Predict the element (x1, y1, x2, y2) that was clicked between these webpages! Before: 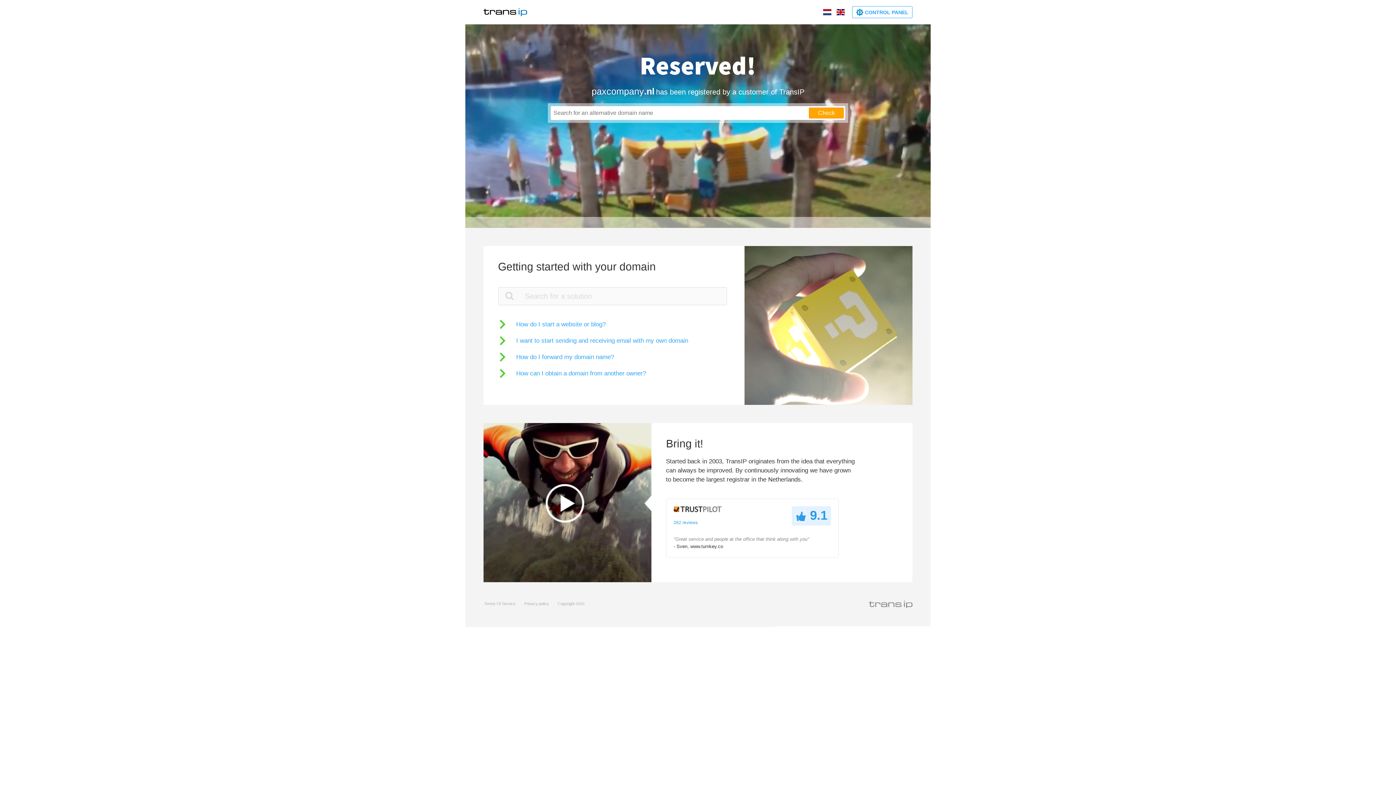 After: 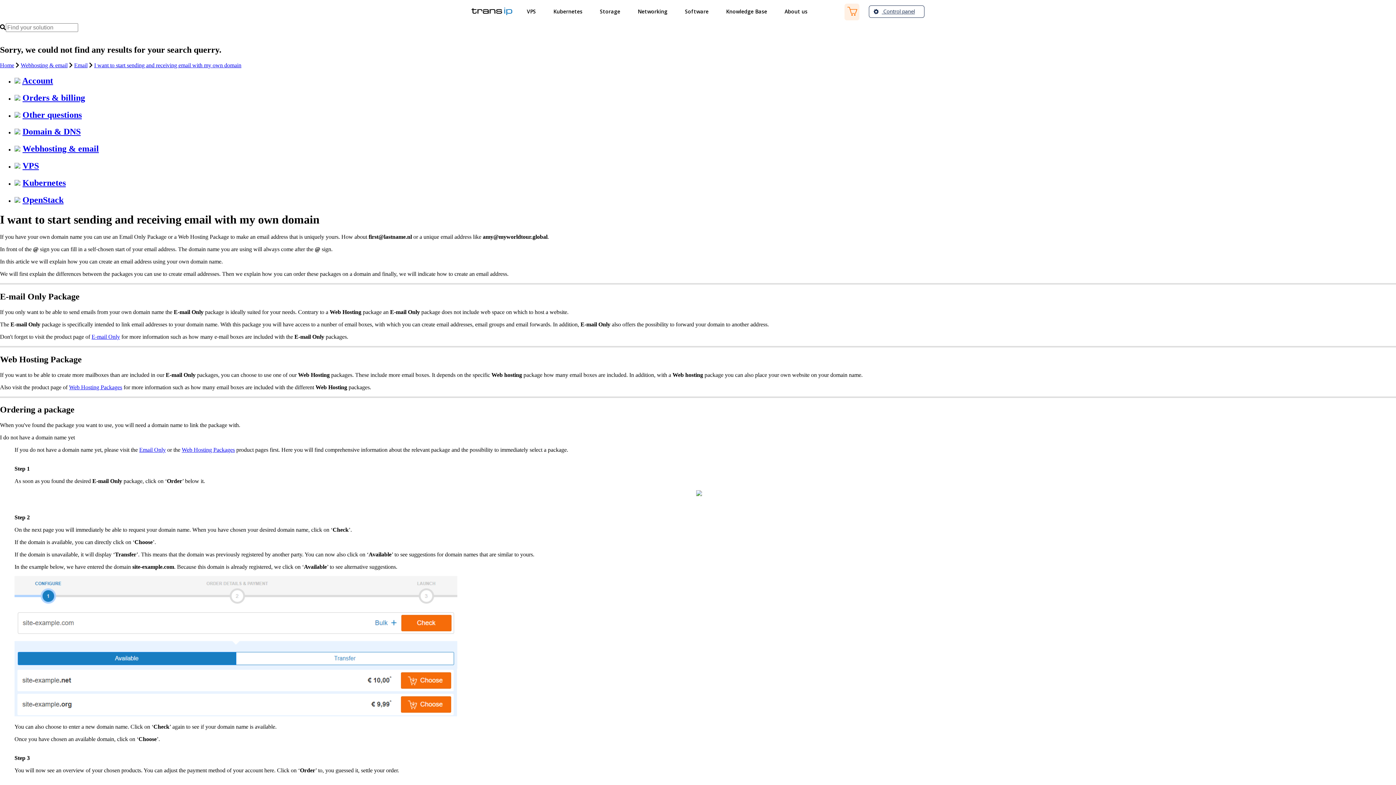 Action: bbox: (498, 336, 688, 345) label: I want to start sending and receiving email with my own domain